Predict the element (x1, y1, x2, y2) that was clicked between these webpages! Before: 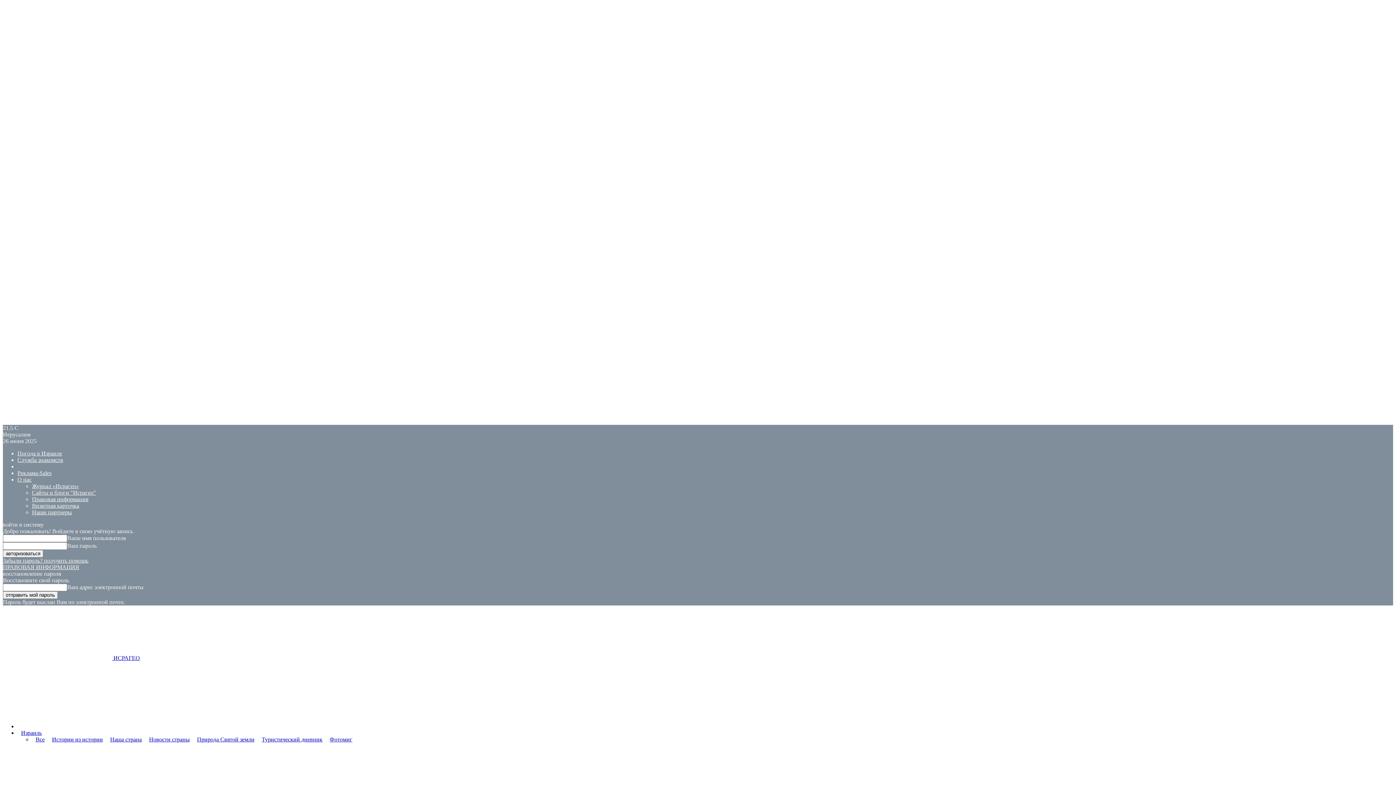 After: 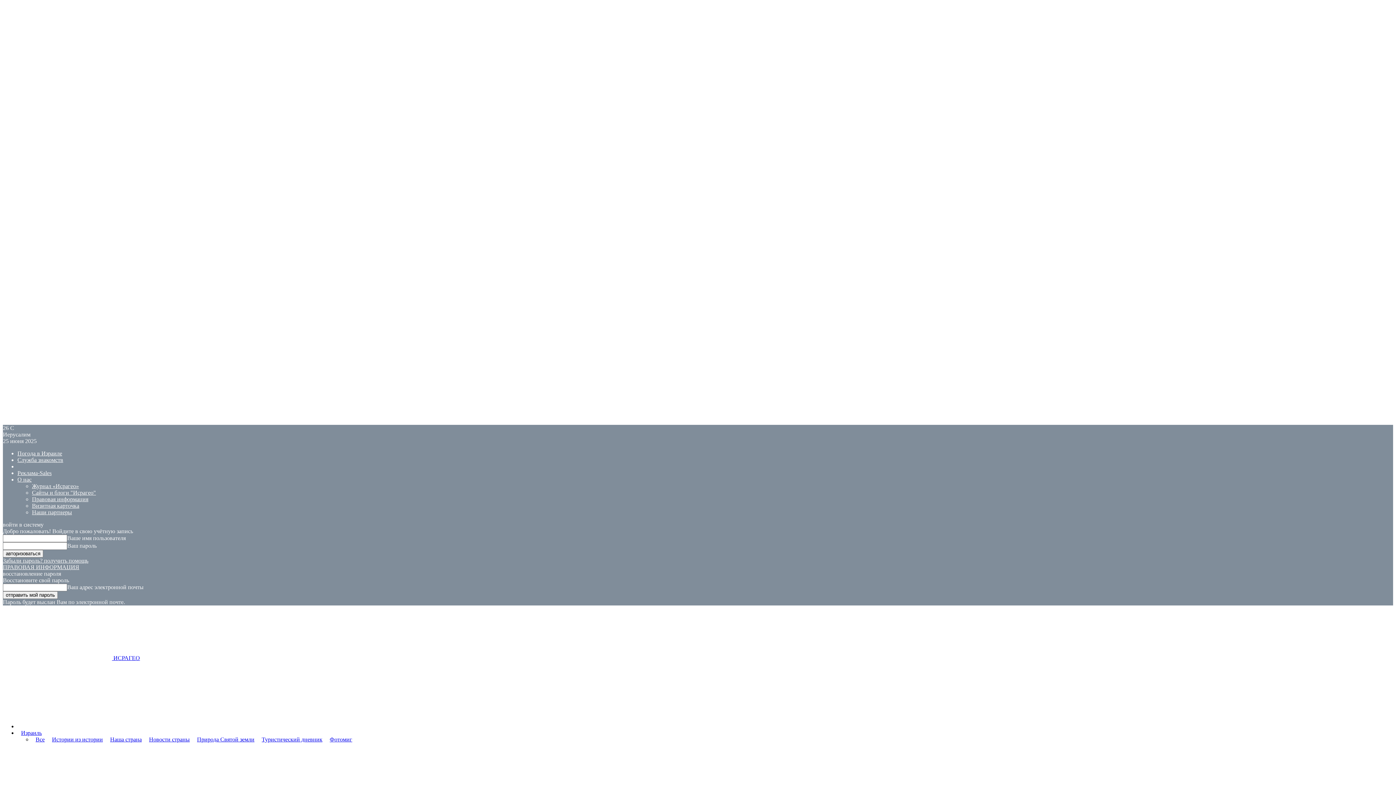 Action: label: Сайты и блоги "Исрагео" bbox: (32, 489, 96, 496)